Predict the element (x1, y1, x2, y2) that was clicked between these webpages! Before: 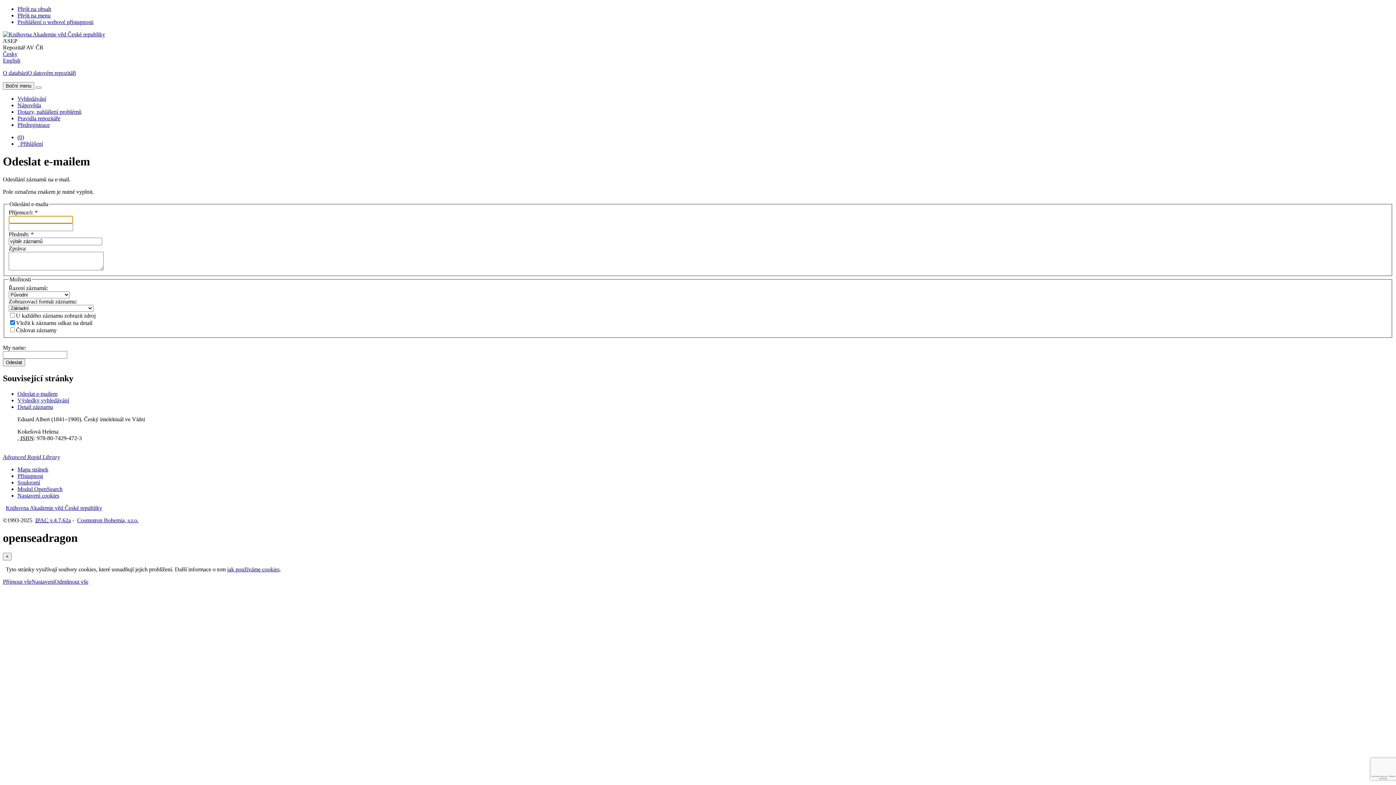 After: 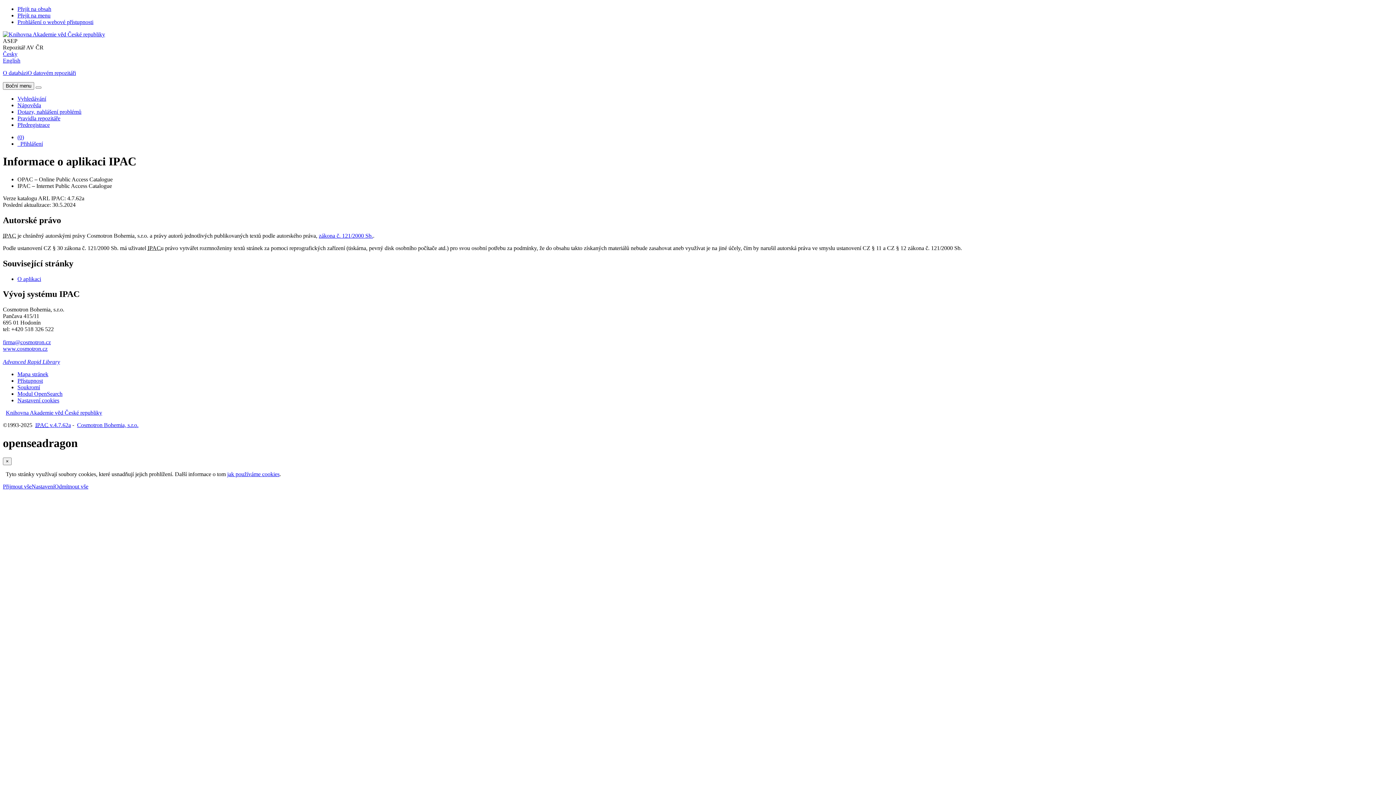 Action: bbox: (35, 517, 70, 523) label: Informace o aplikaci IPAC